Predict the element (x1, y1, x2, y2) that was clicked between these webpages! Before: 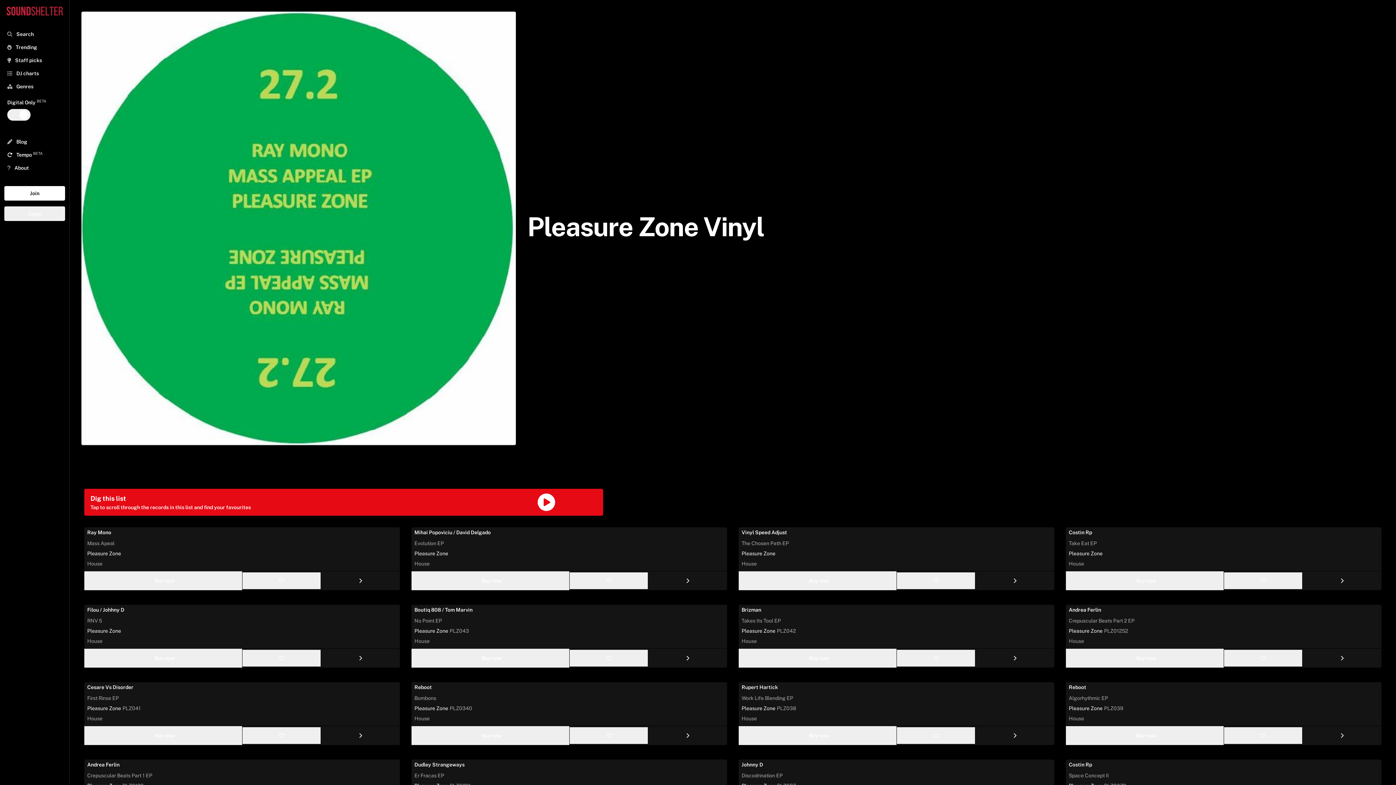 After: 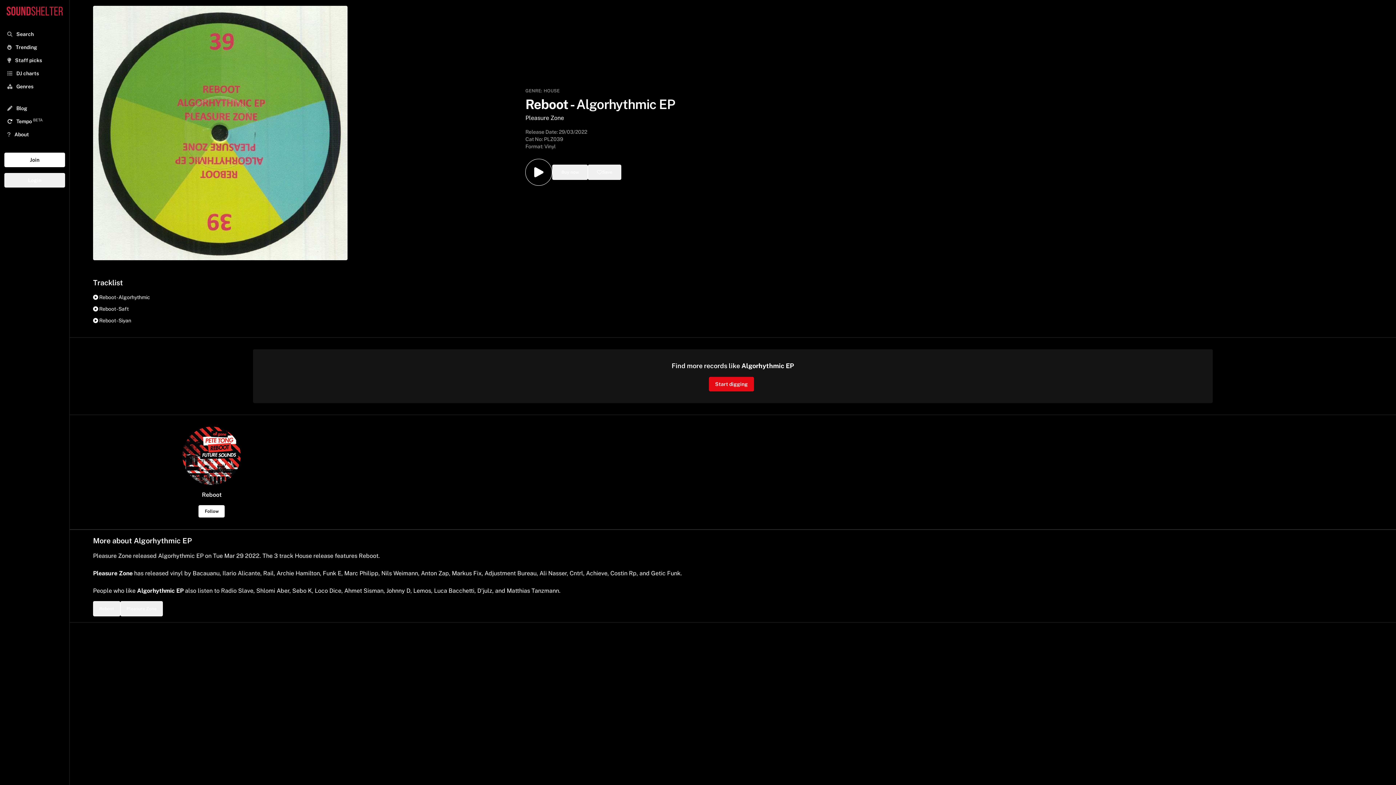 Action: label: Algorhythmic EP bbox: (1069, 695, 1108, 701)